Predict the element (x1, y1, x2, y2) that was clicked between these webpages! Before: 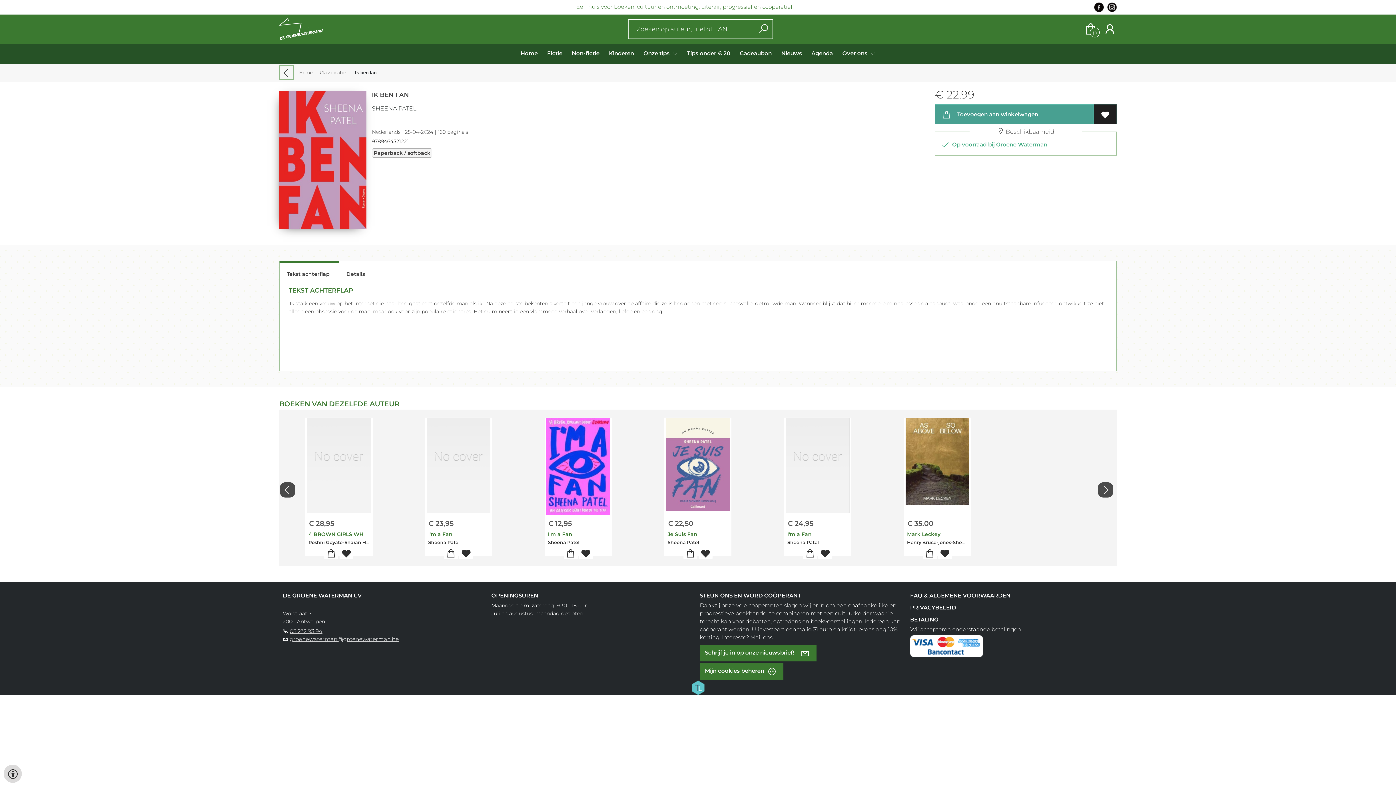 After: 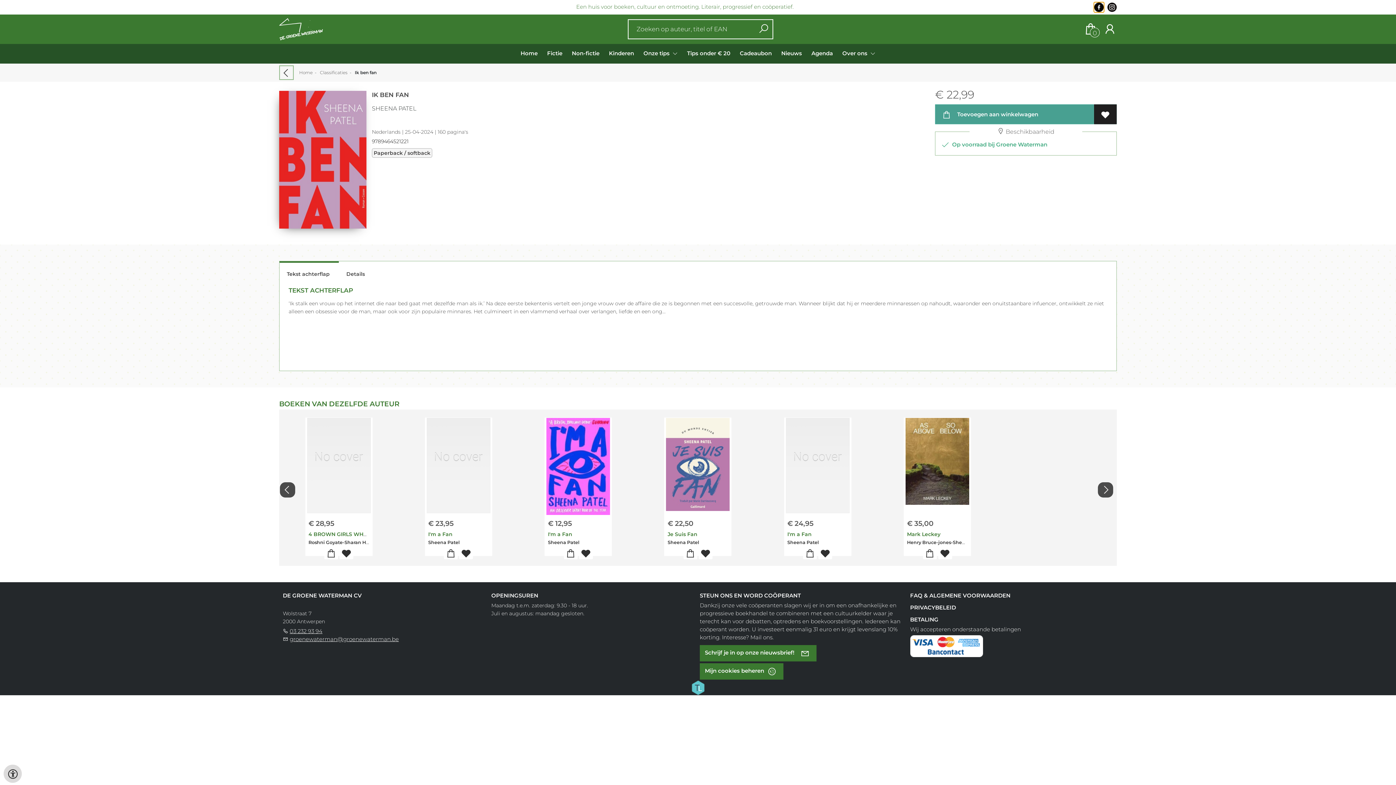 Action: bbox: (1094, 2, 1104, 12)